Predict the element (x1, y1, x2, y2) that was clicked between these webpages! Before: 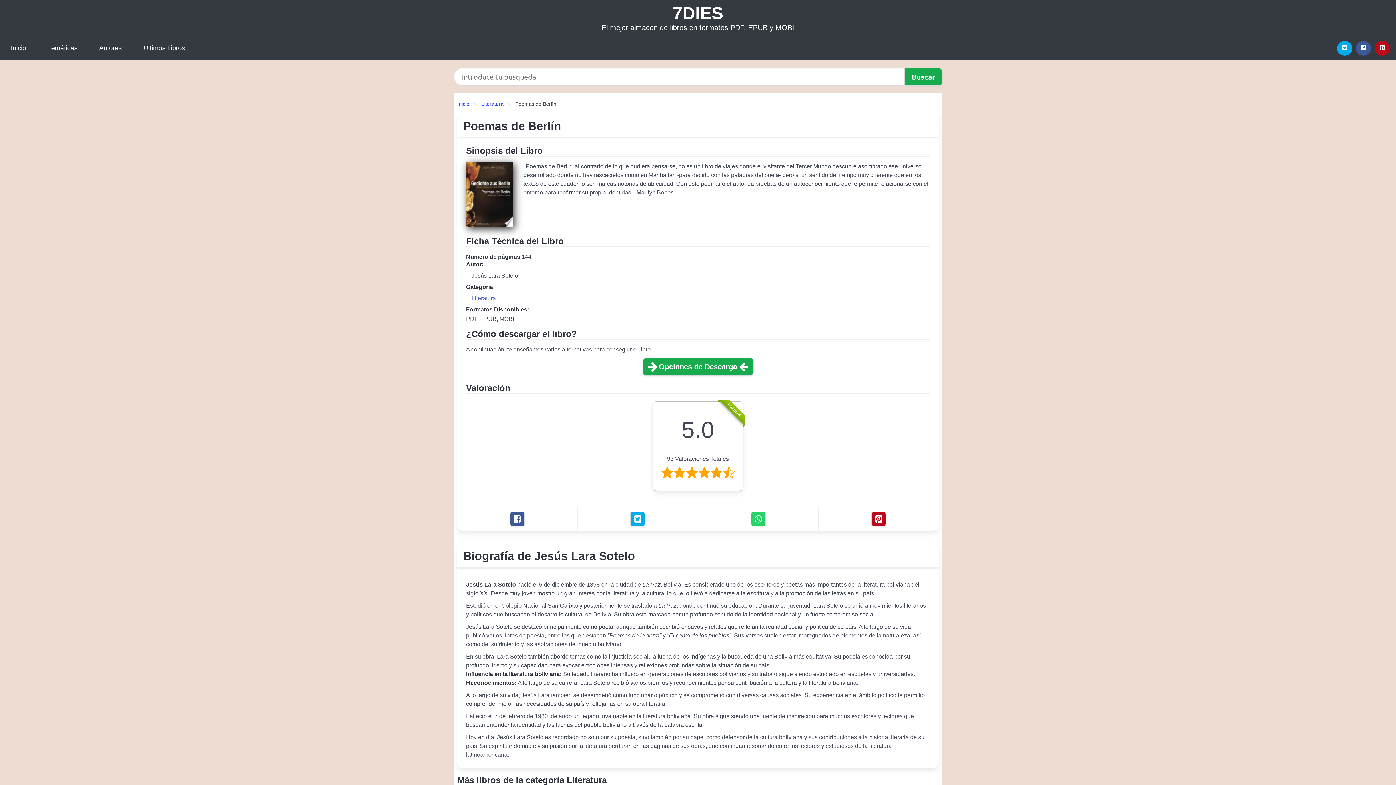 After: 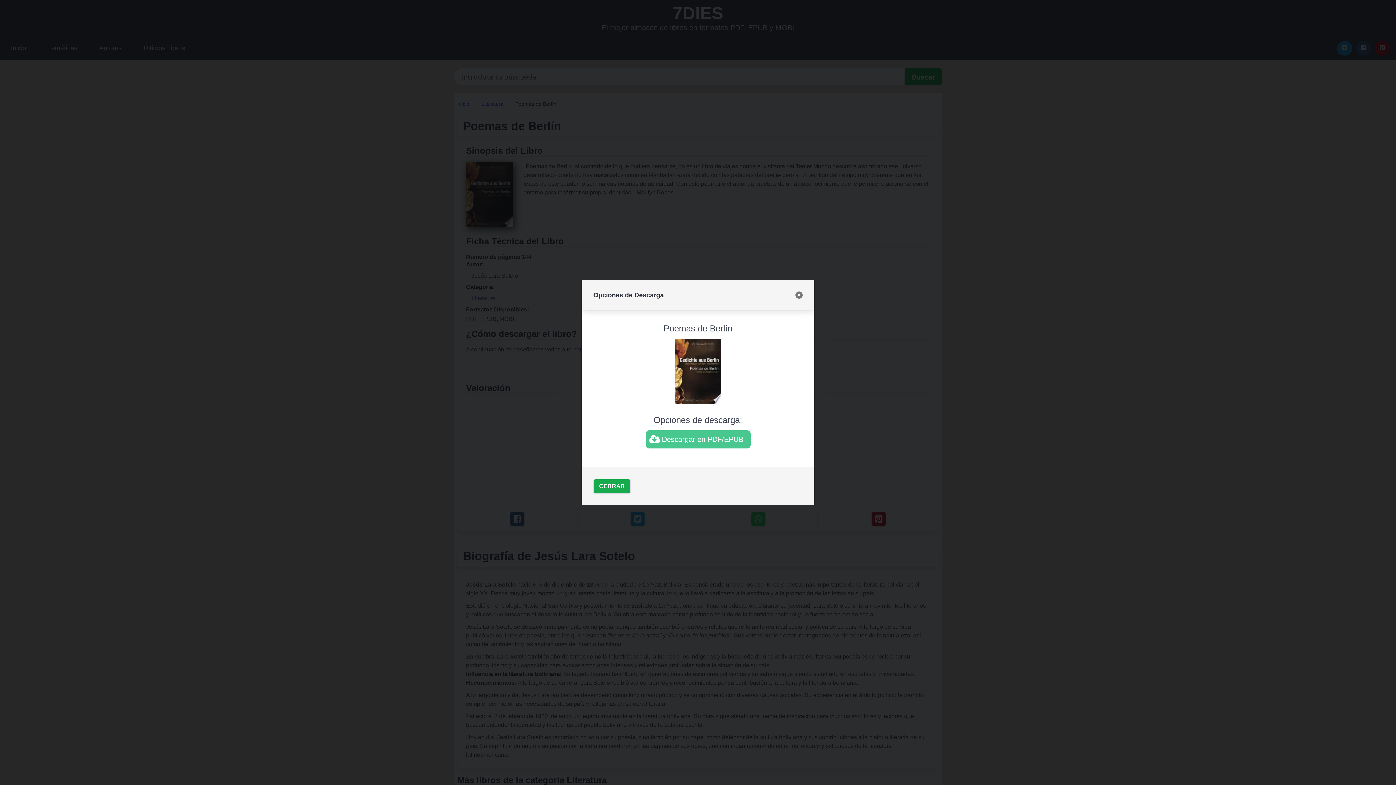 Action: bbox: (642, 357, 753, 376) label: Opciones de Descarga